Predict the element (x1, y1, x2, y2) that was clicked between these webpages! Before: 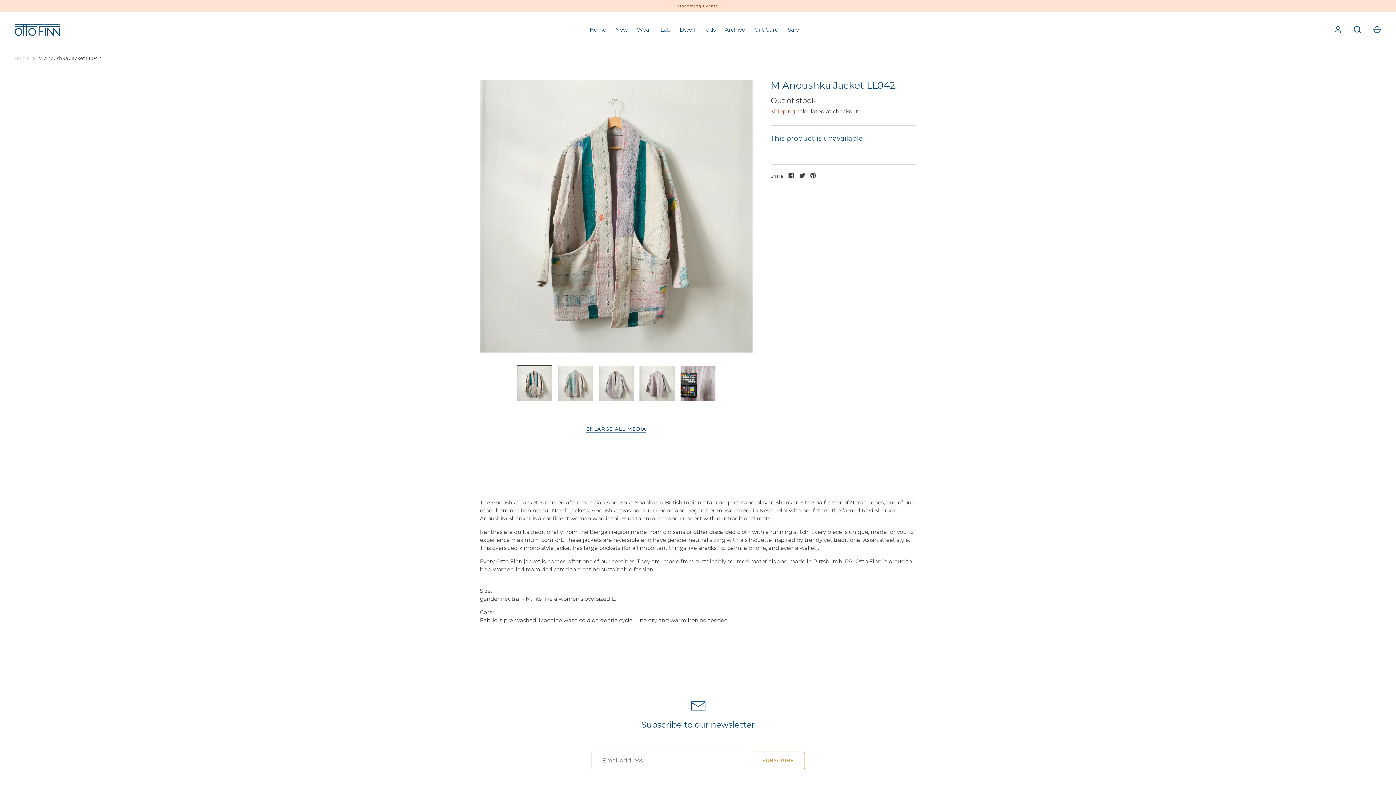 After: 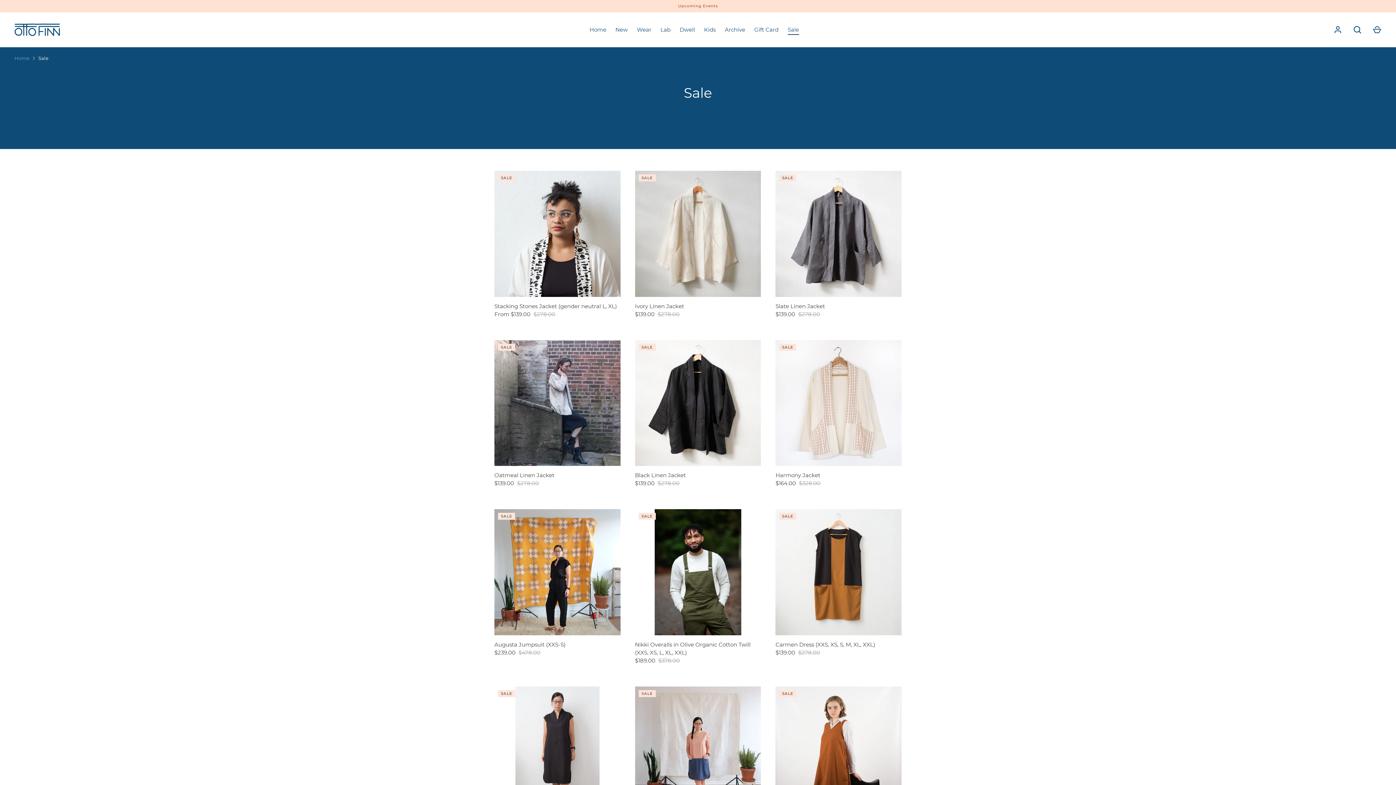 Action: label: Sale bbox: (784, 25, 803, 33)